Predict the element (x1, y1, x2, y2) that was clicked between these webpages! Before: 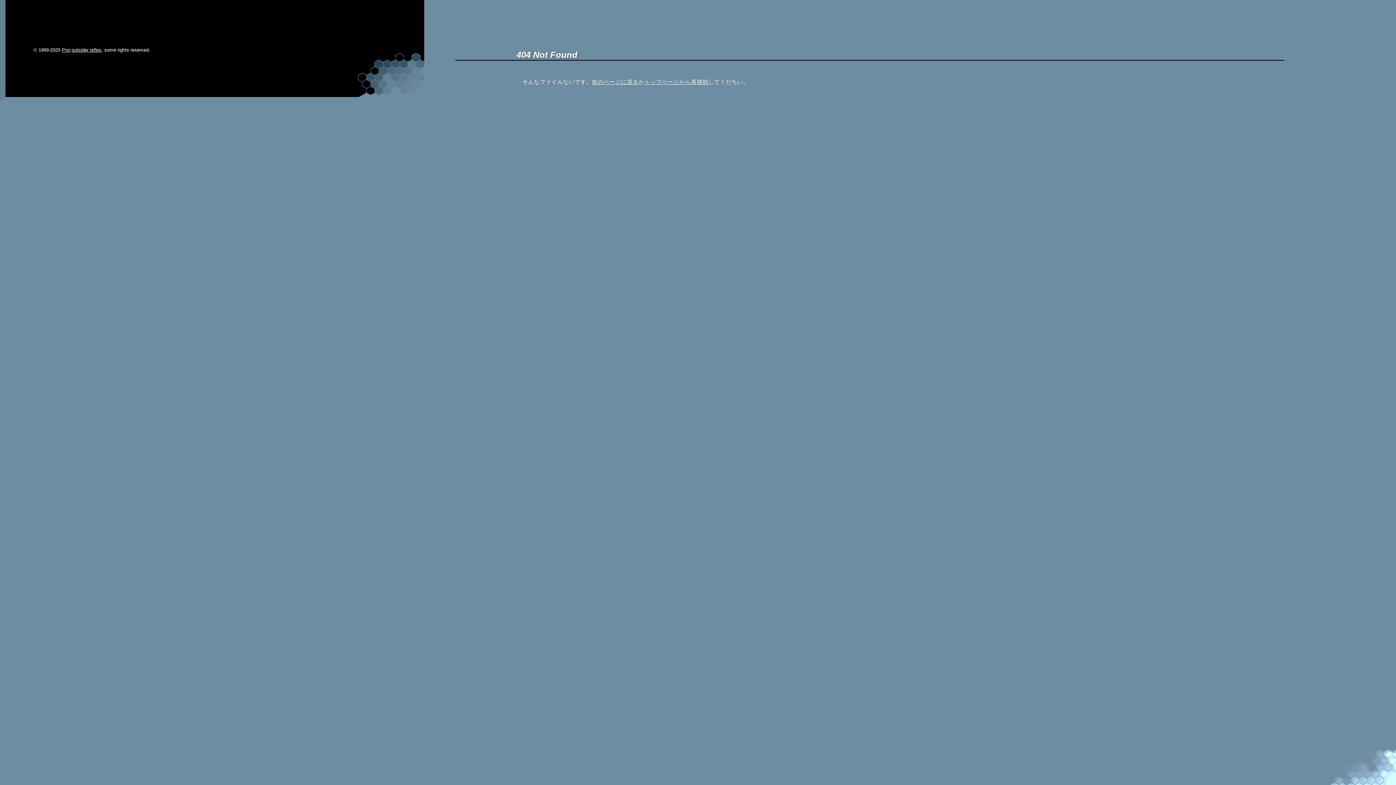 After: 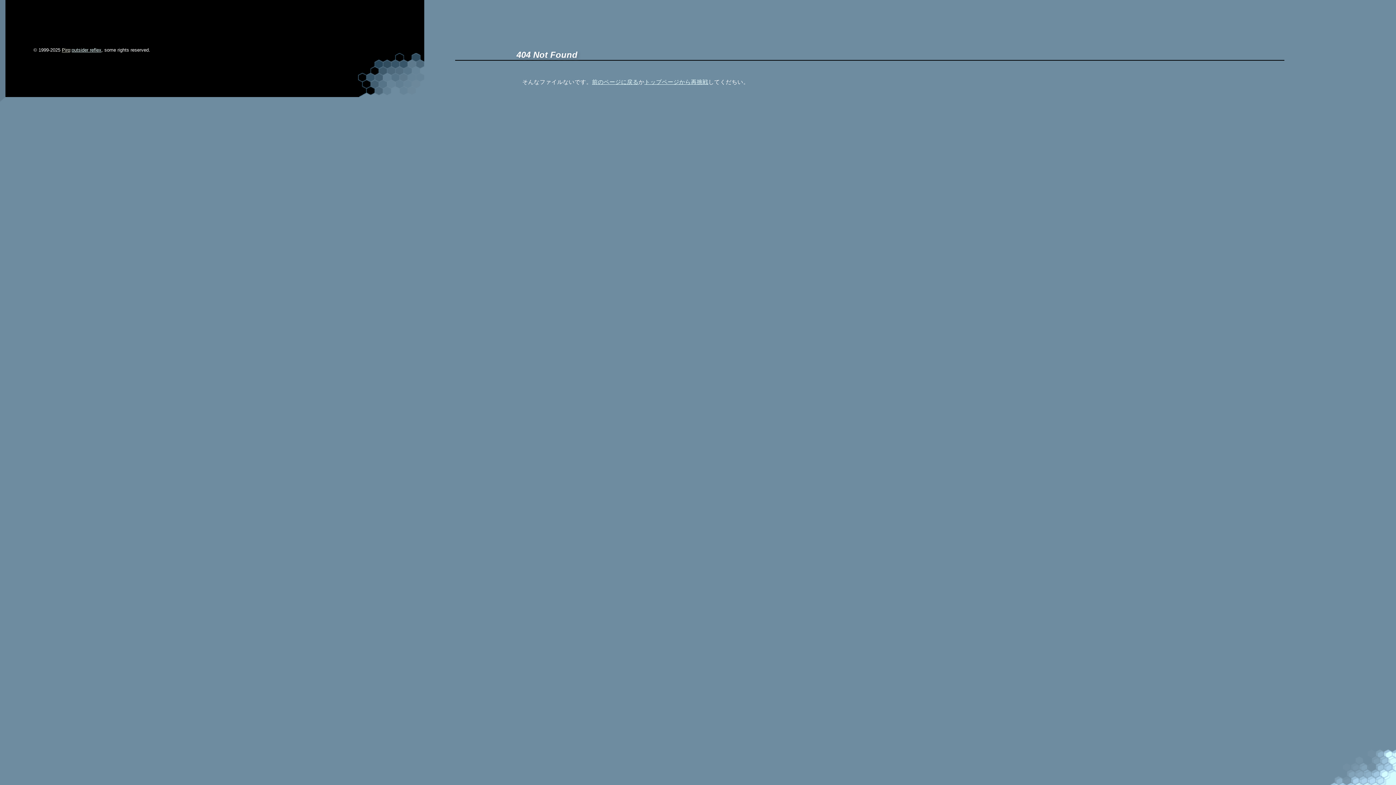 Action: label: Piro bbox: (61, 47, 70, 52)